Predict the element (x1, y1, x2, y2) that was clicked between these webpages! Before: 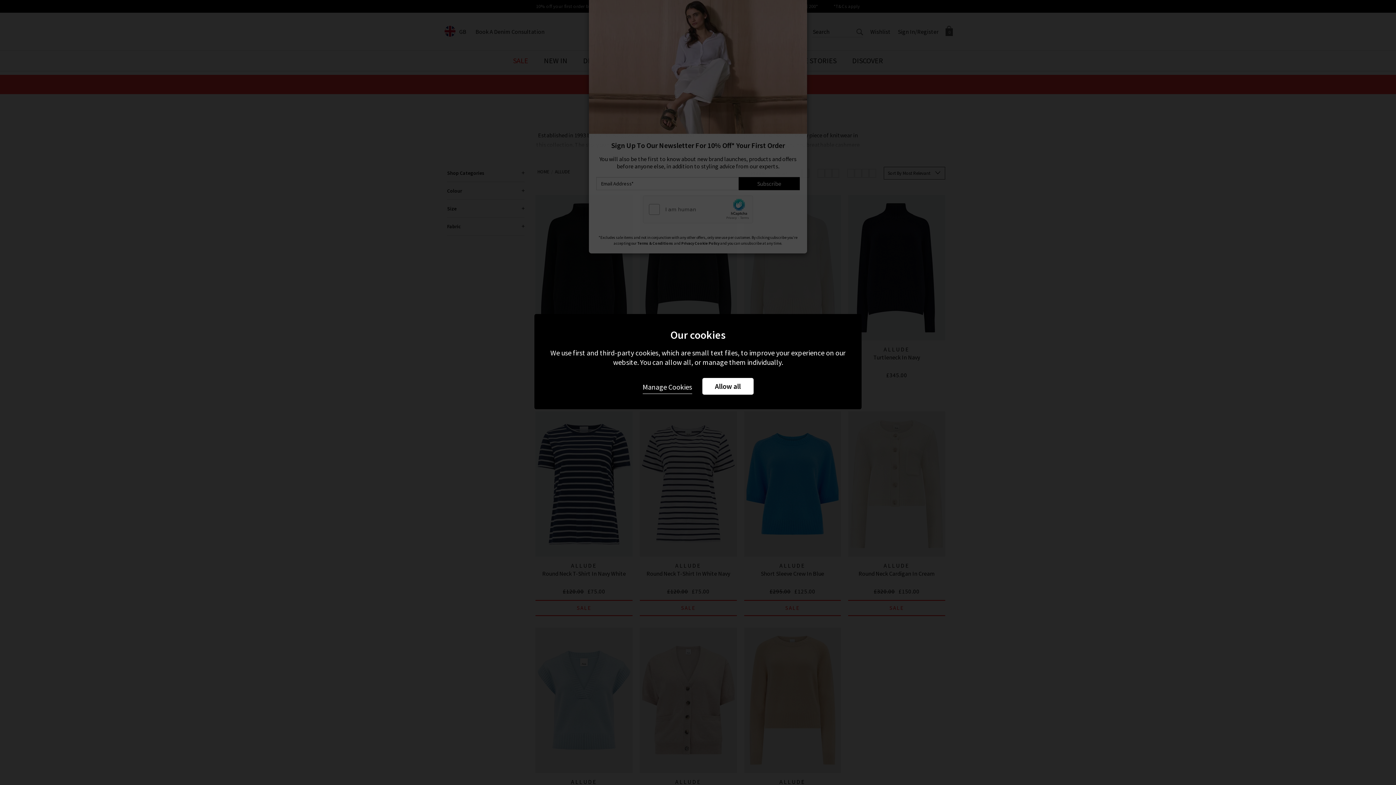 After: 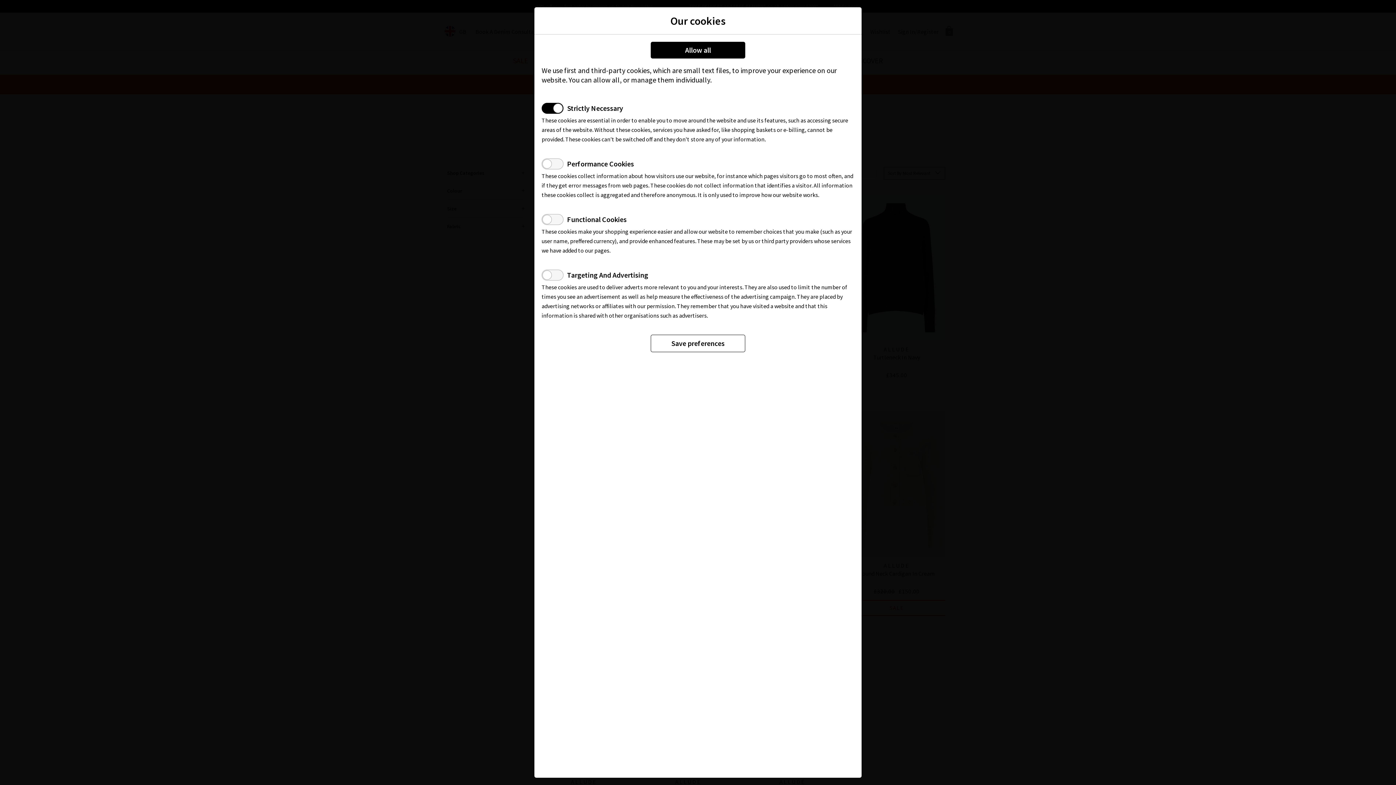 Action: label: Manage Cookies bbox: (642, 378, 692, 394)